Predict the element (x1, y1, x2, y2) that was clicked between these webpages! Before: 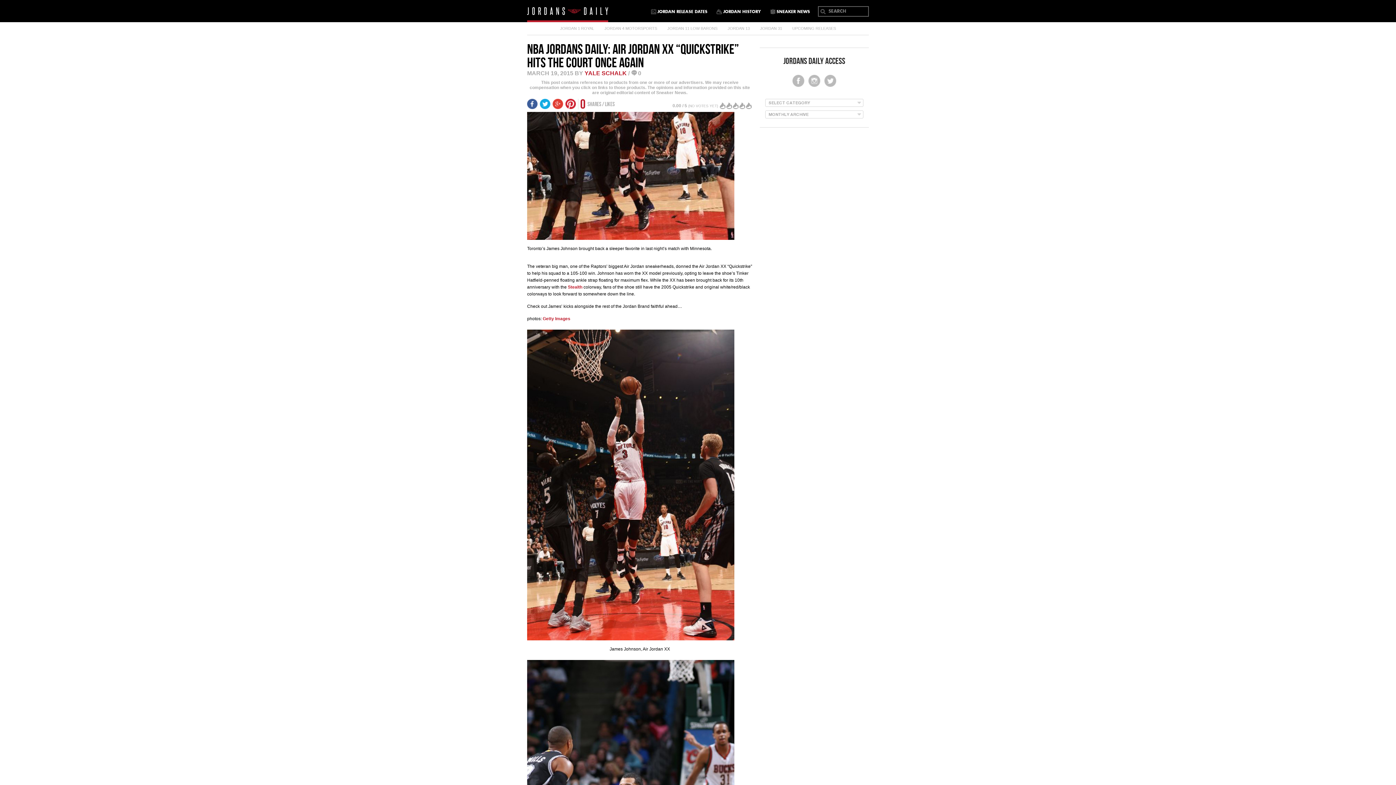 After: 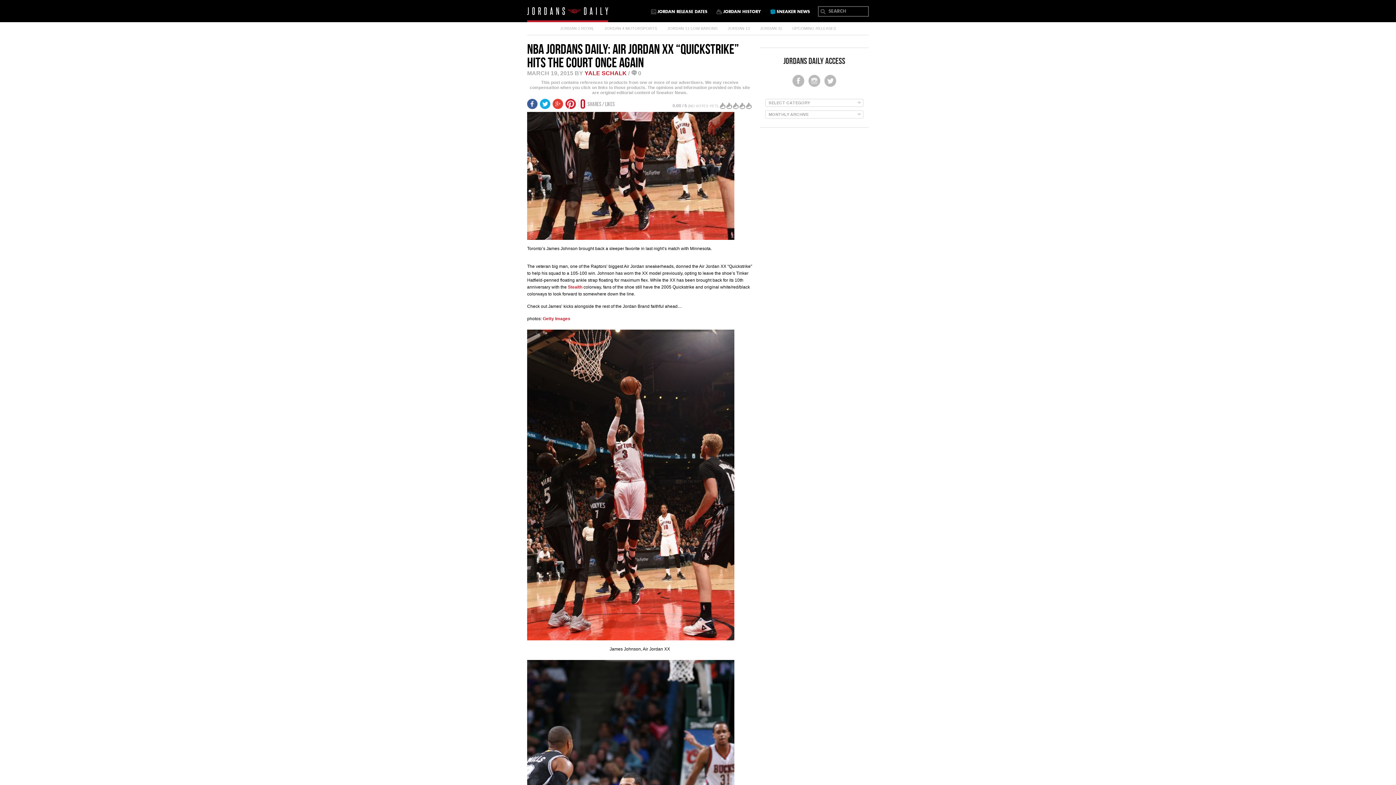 Action: bbox: (769, 6, 810, 17) label: SNEAKER NEWS